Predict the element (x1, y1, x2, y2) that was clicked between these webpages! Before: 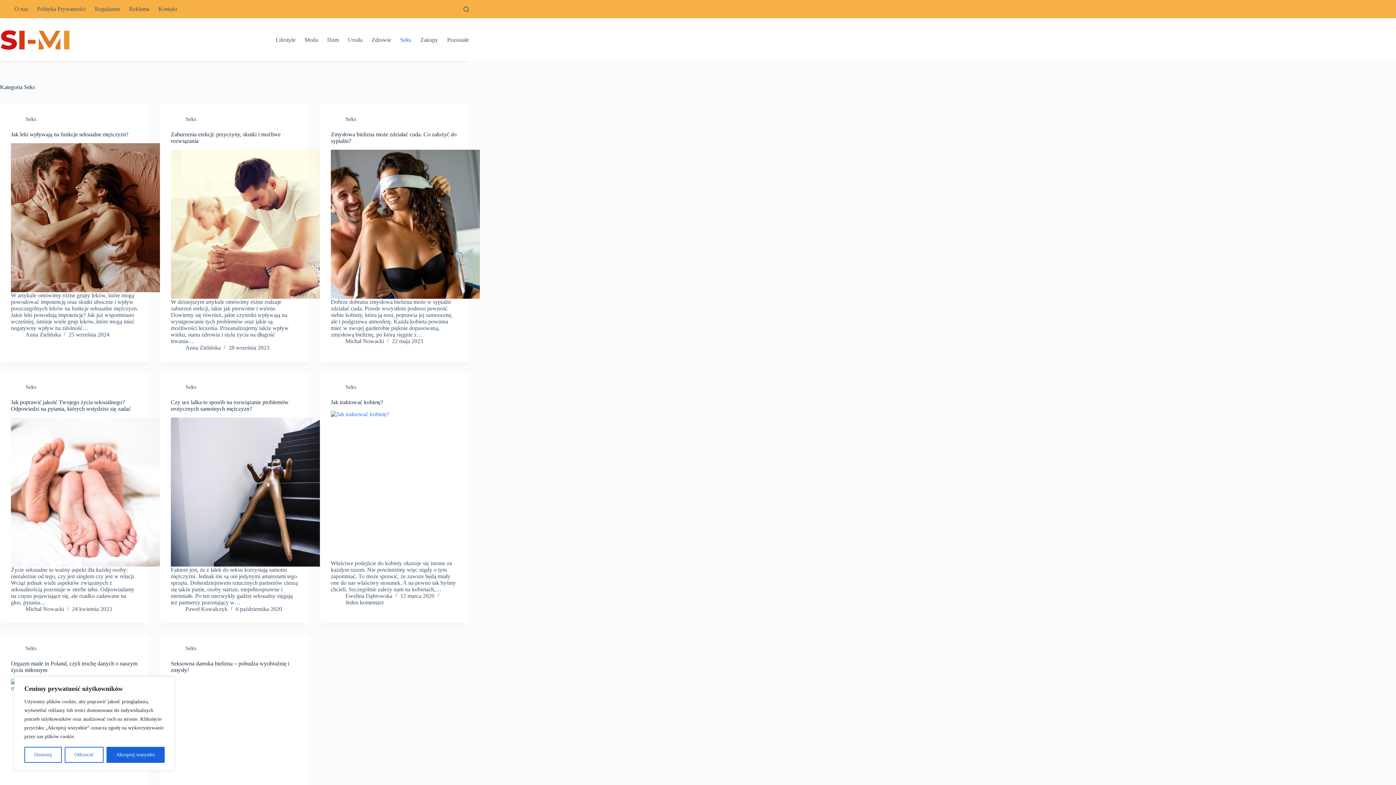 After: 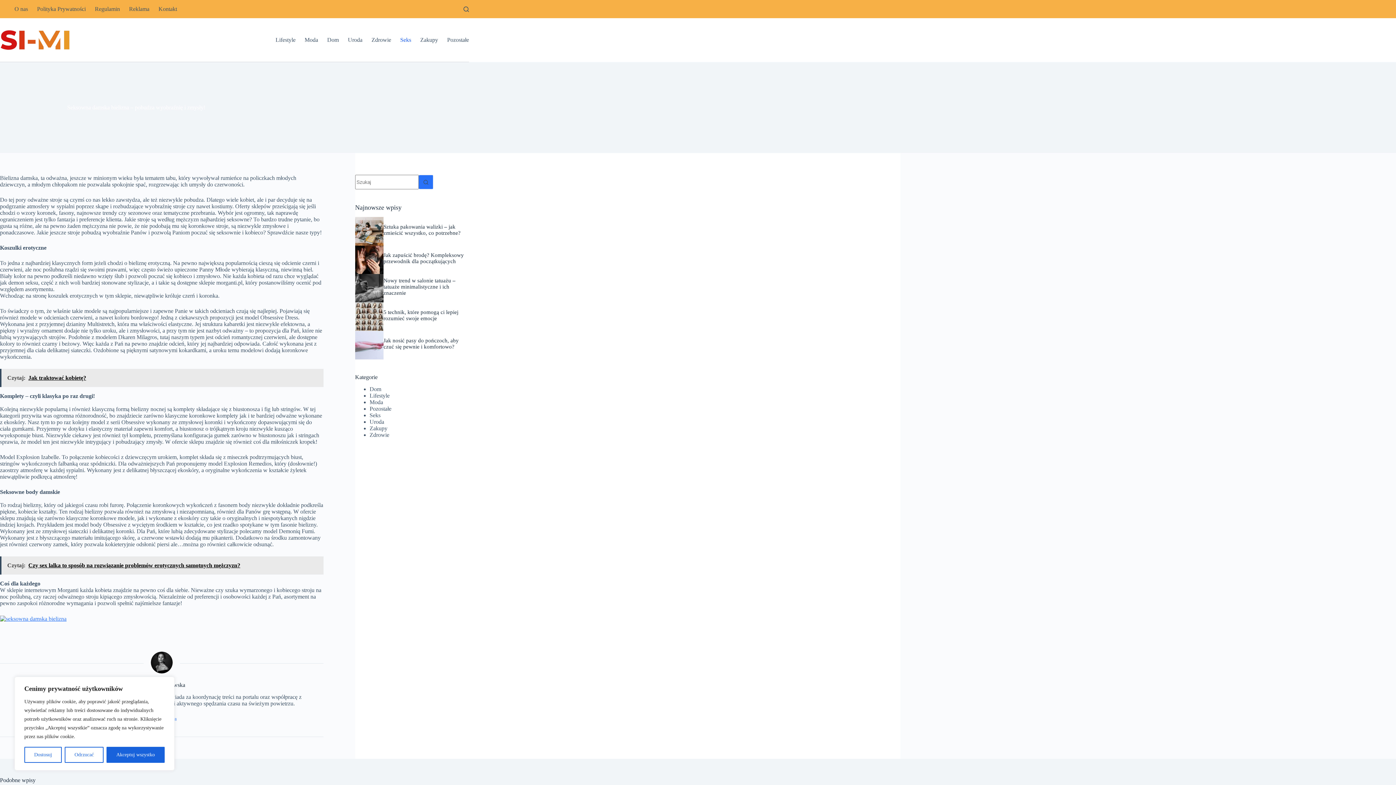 Action: label: Seksowna damska bielizna – pobudza wyobraźnię i zmysły! bbox: (170, 679, 320, 828)